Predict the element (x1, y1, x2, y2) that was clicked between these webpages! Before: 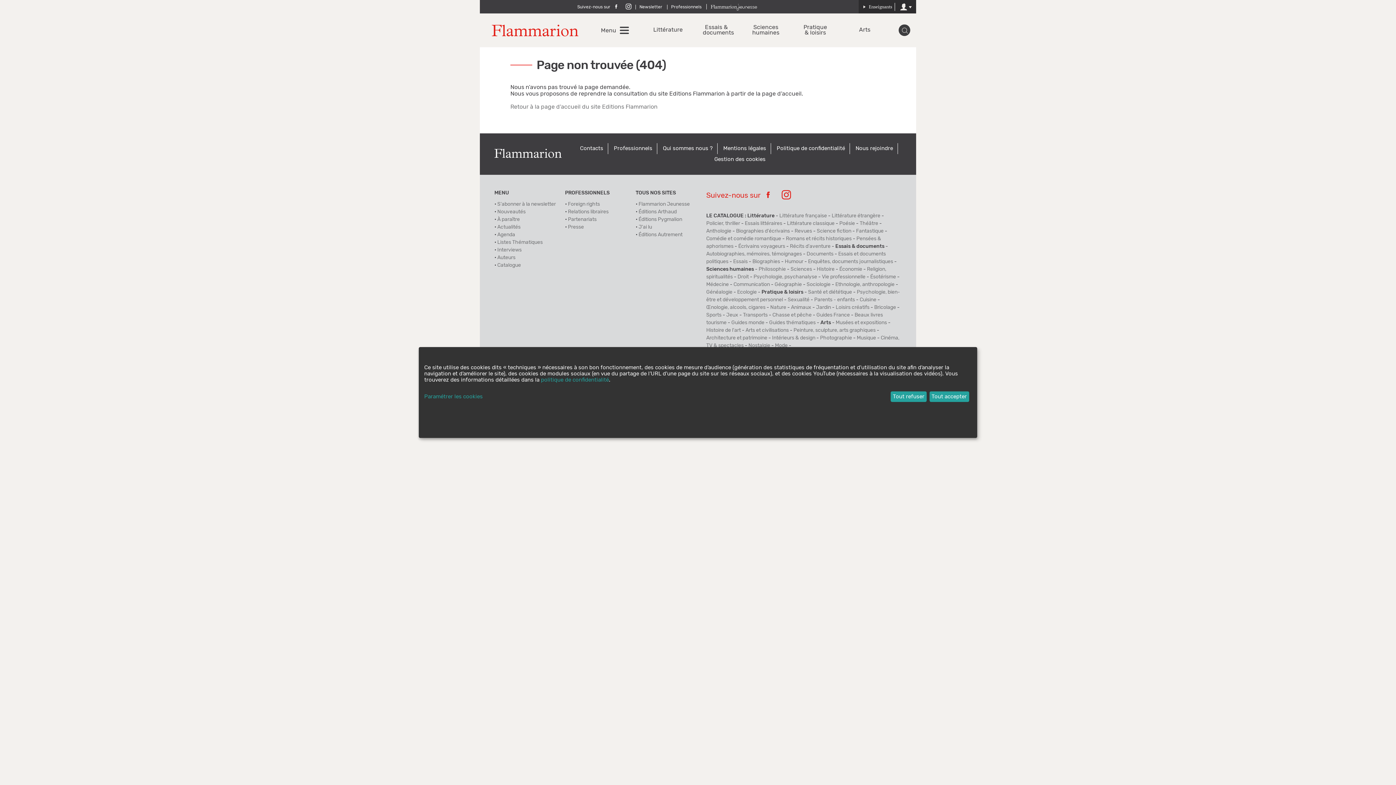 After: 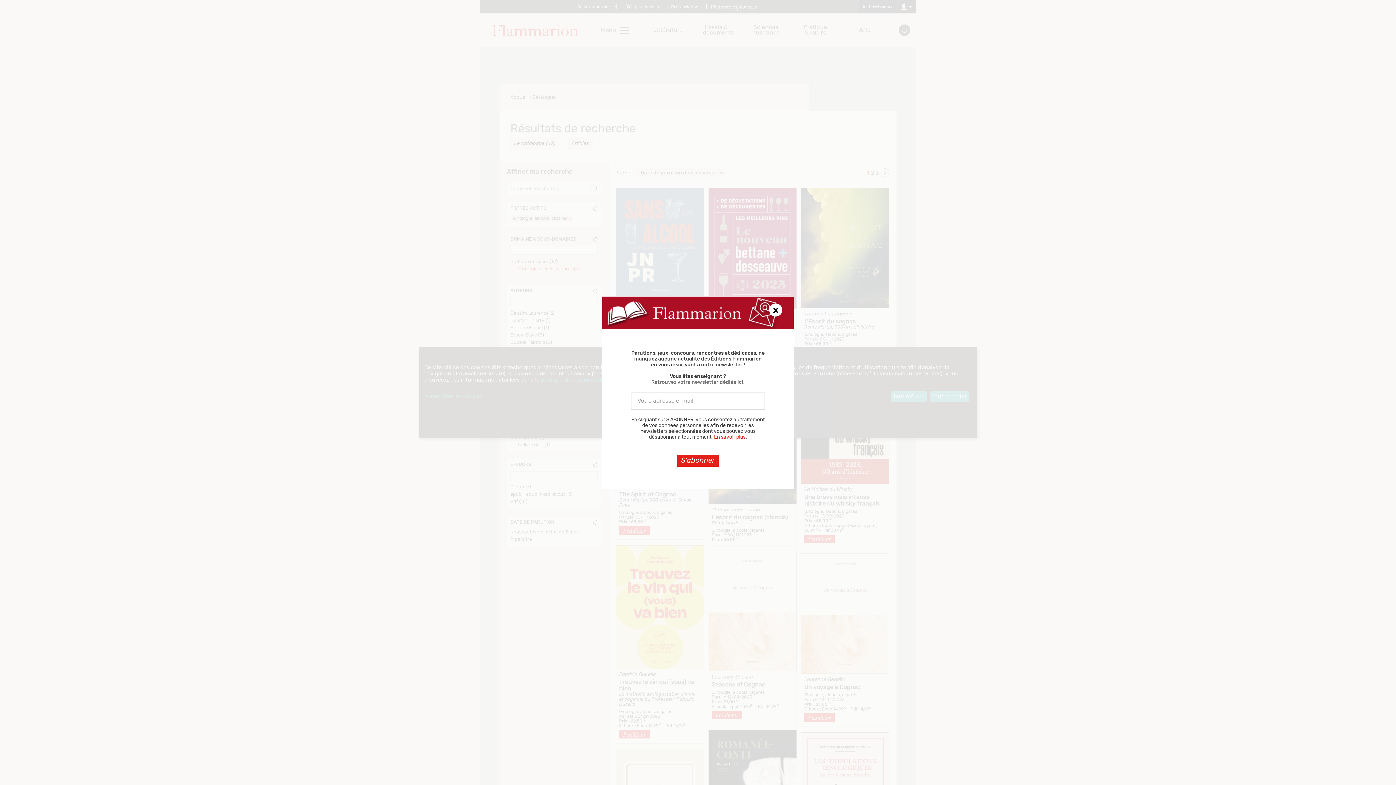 Action: bbox: (706, 305, 765, 310) label: Œnologie, alcools, cigares